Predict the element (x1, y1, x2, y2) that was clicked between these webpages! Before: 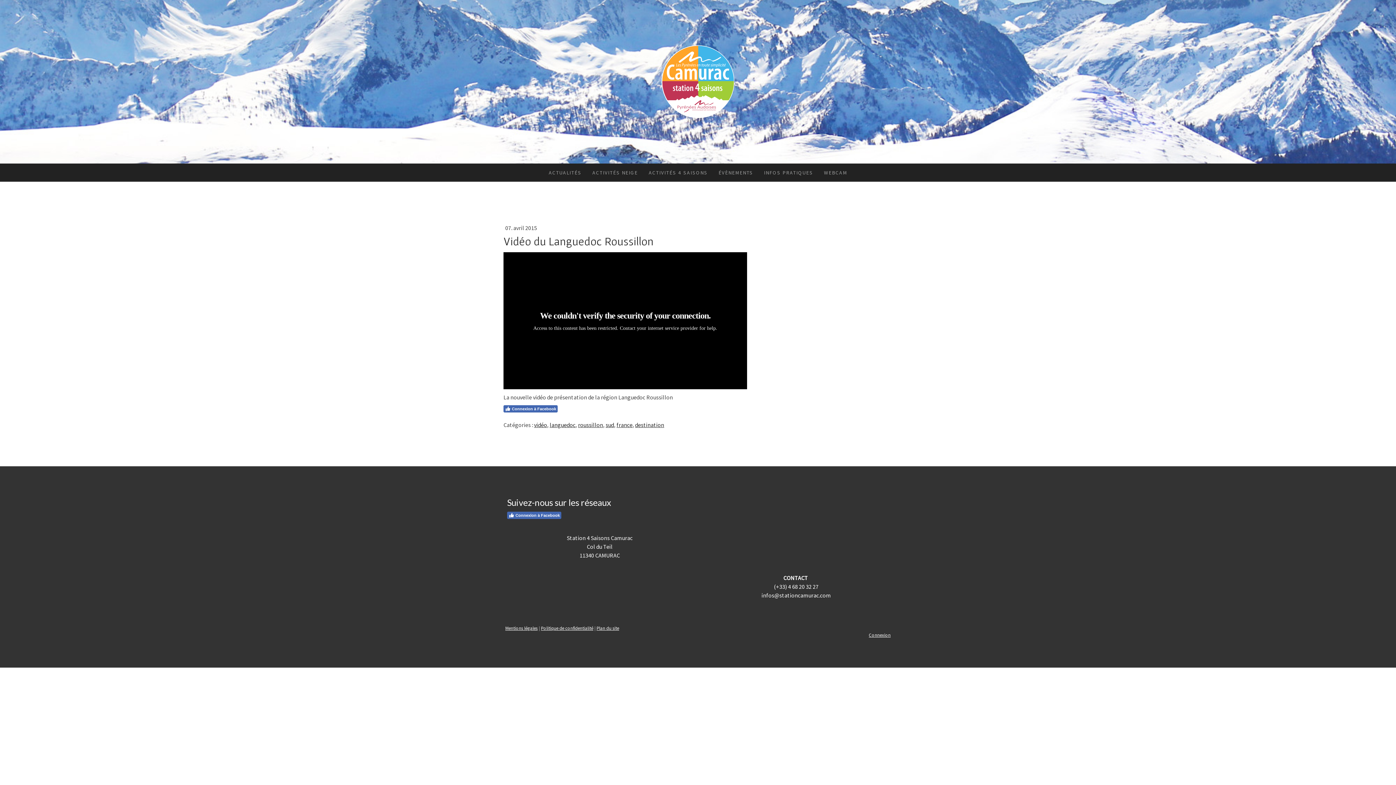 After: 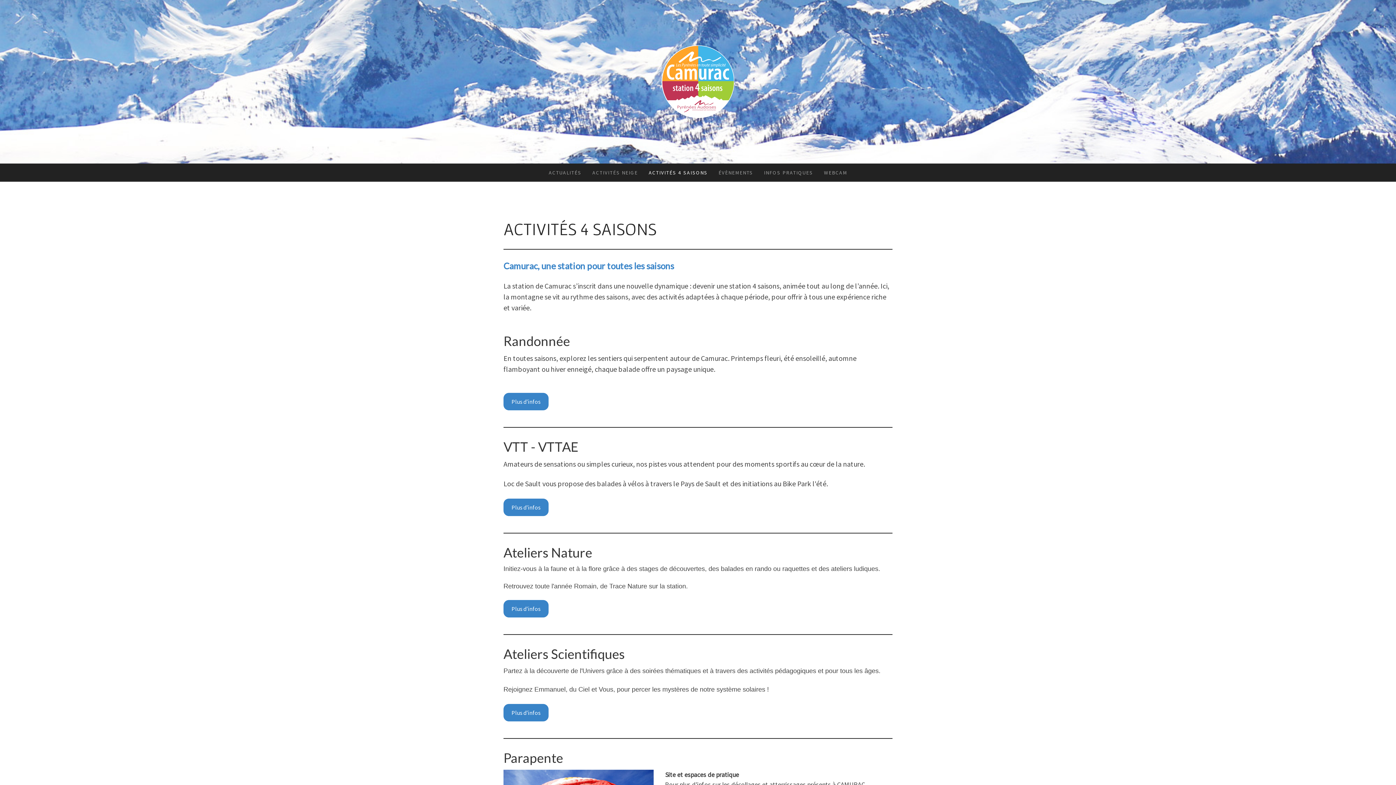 Action: bbox: (643, 163, 713, 181) label: ACTIVITÉS 4 SAISONS